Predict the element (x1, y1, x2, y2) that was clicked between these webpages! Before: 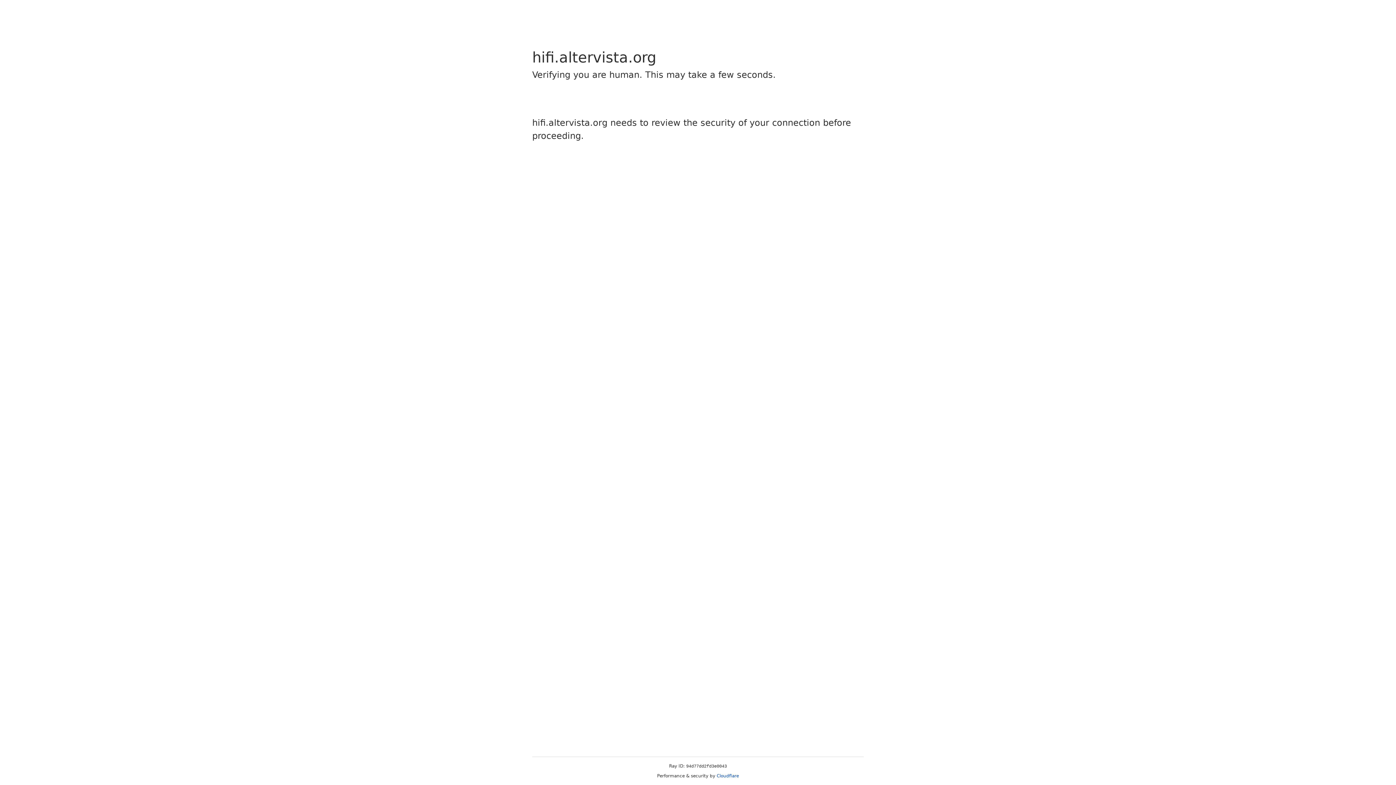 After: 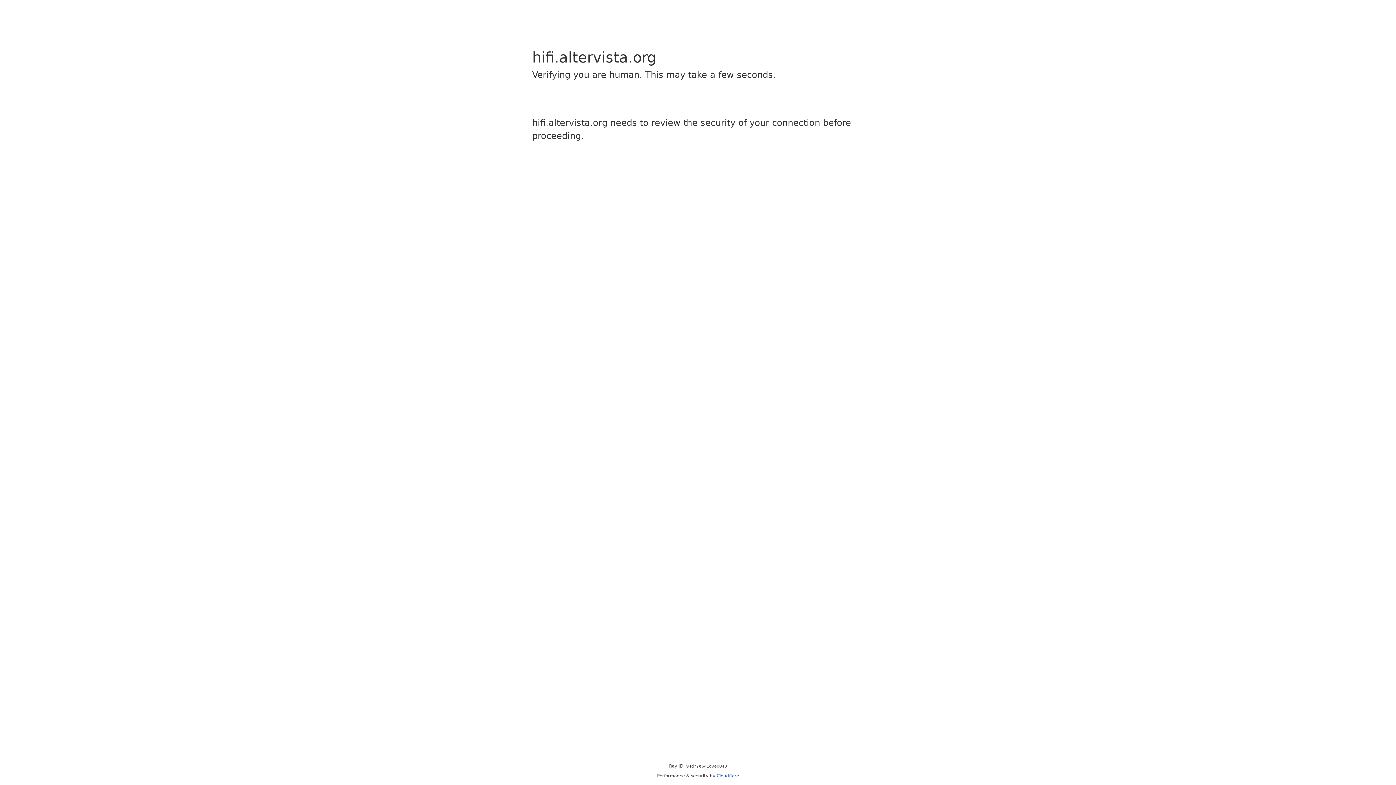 Action: label: Cloudflare bbox: (716, 773, 739, 778)